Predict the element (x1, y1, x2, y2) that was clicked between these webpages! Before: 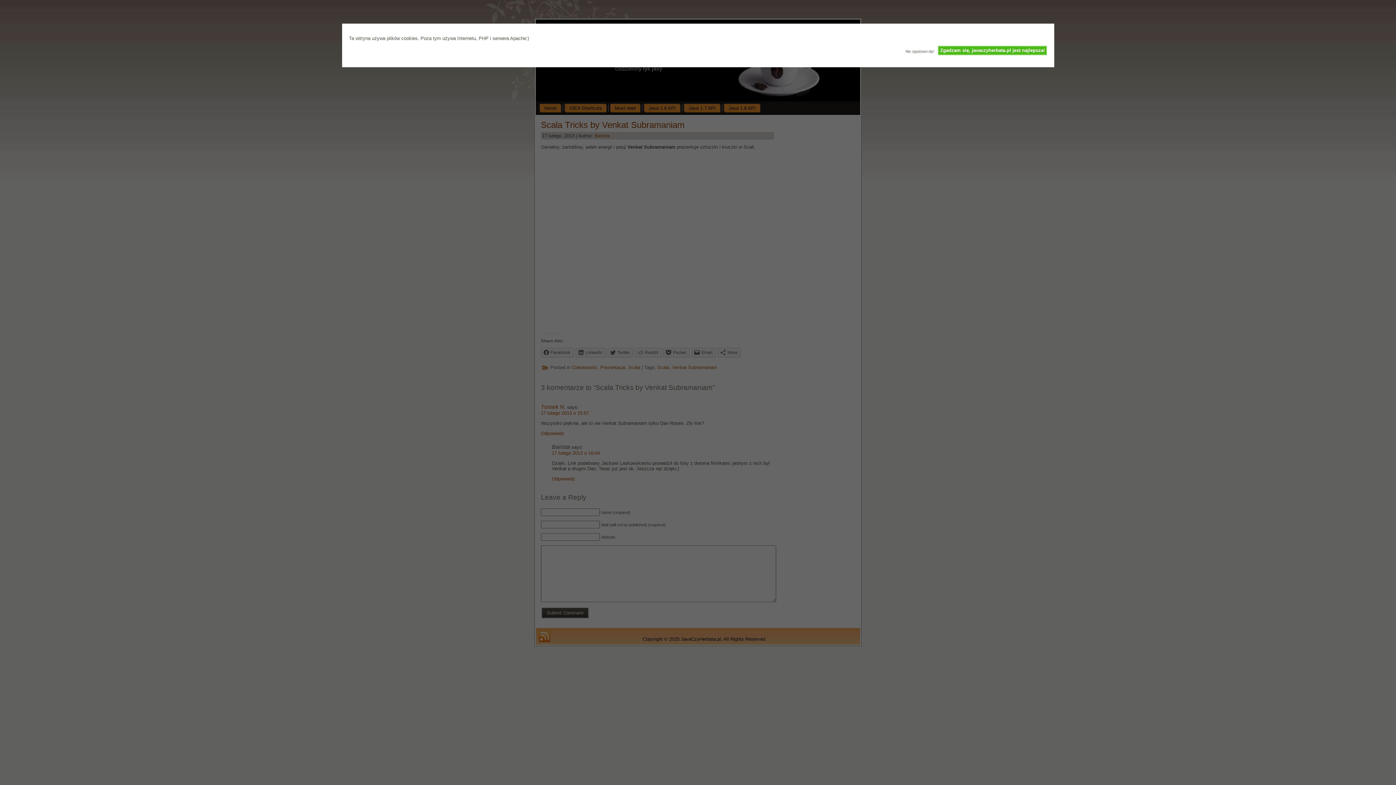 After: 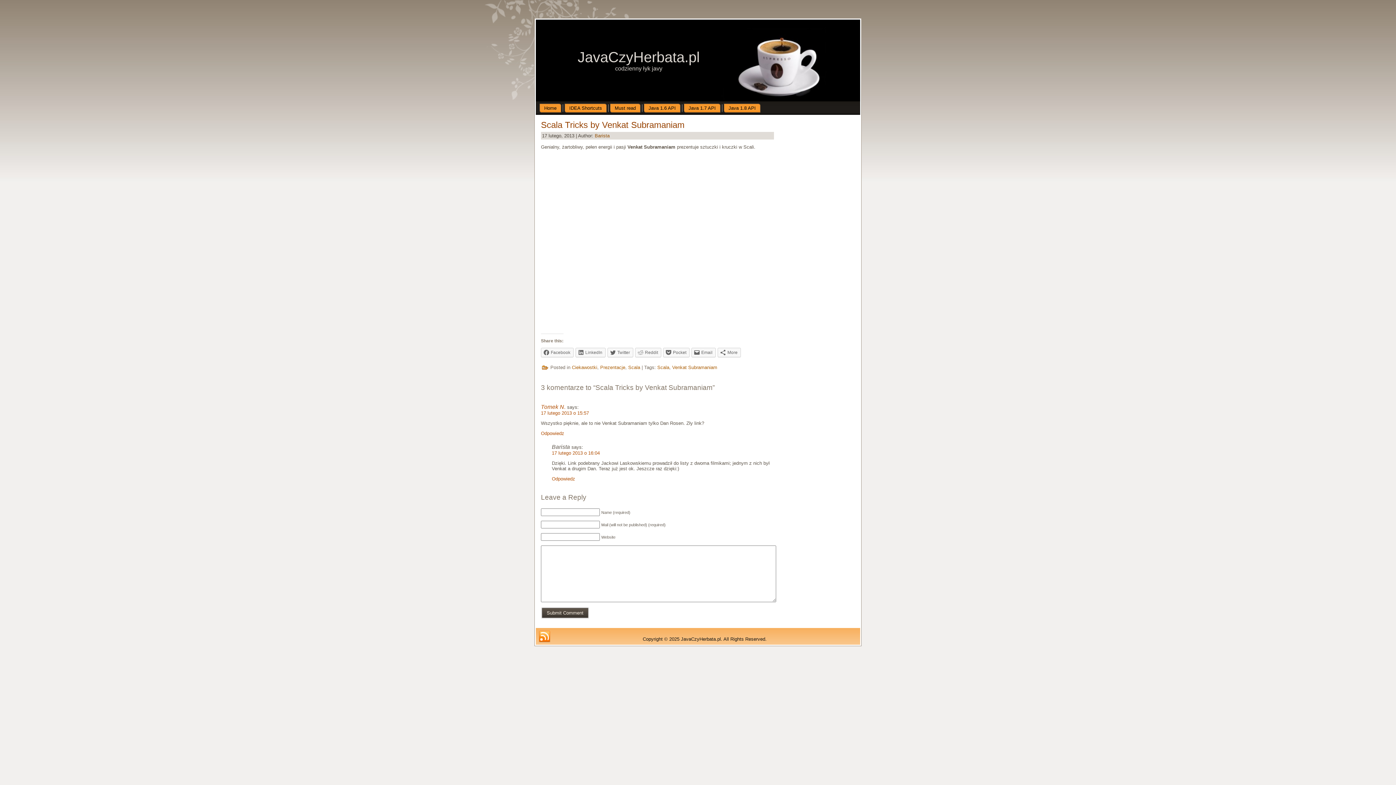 Action: bbox: (938, 45, 1047, 55) label: Zgadzam się, javaczyherbata.pl jest najlepsza!